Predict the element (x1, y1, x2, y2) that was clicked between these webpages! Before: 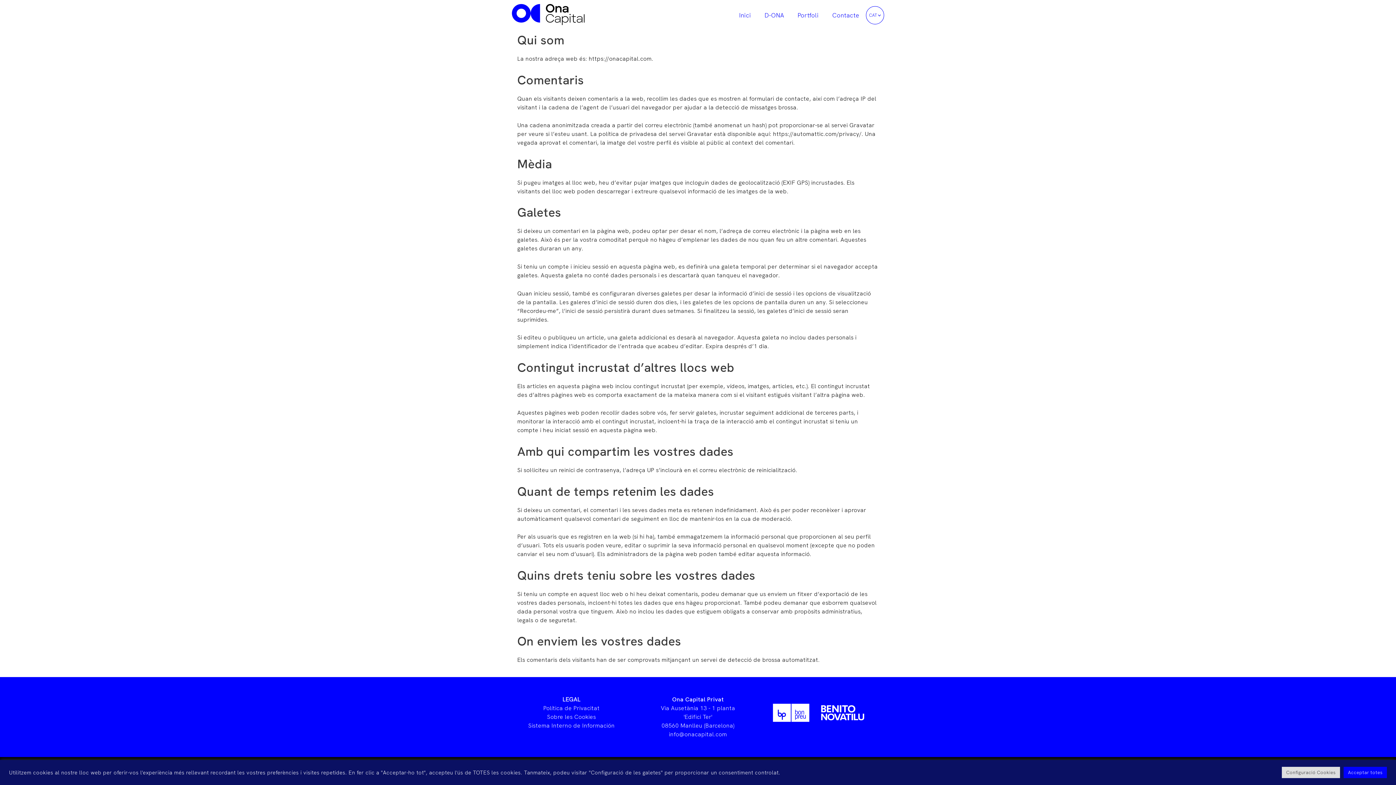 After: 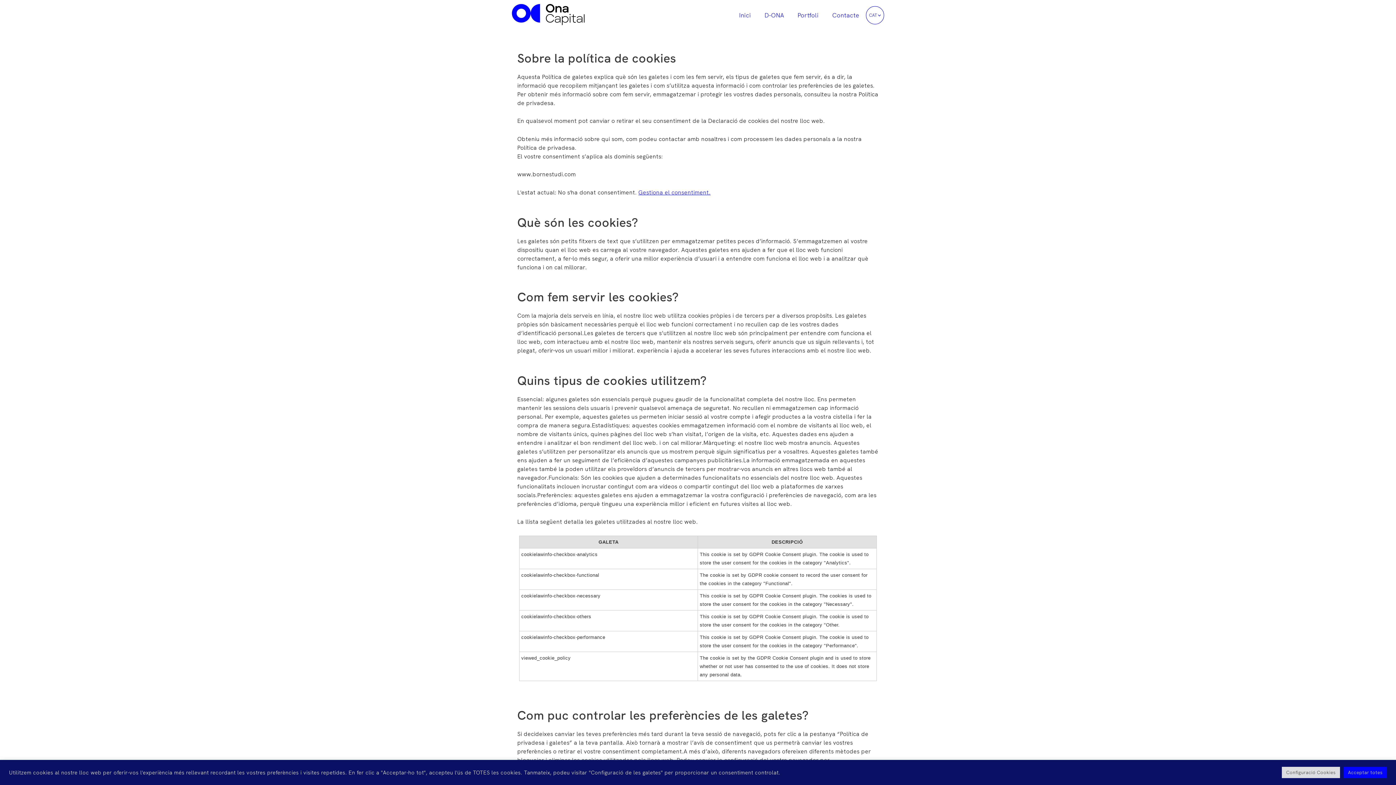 Action: bbox: (547, 713, 596, 721) label: Sobre les Cookies